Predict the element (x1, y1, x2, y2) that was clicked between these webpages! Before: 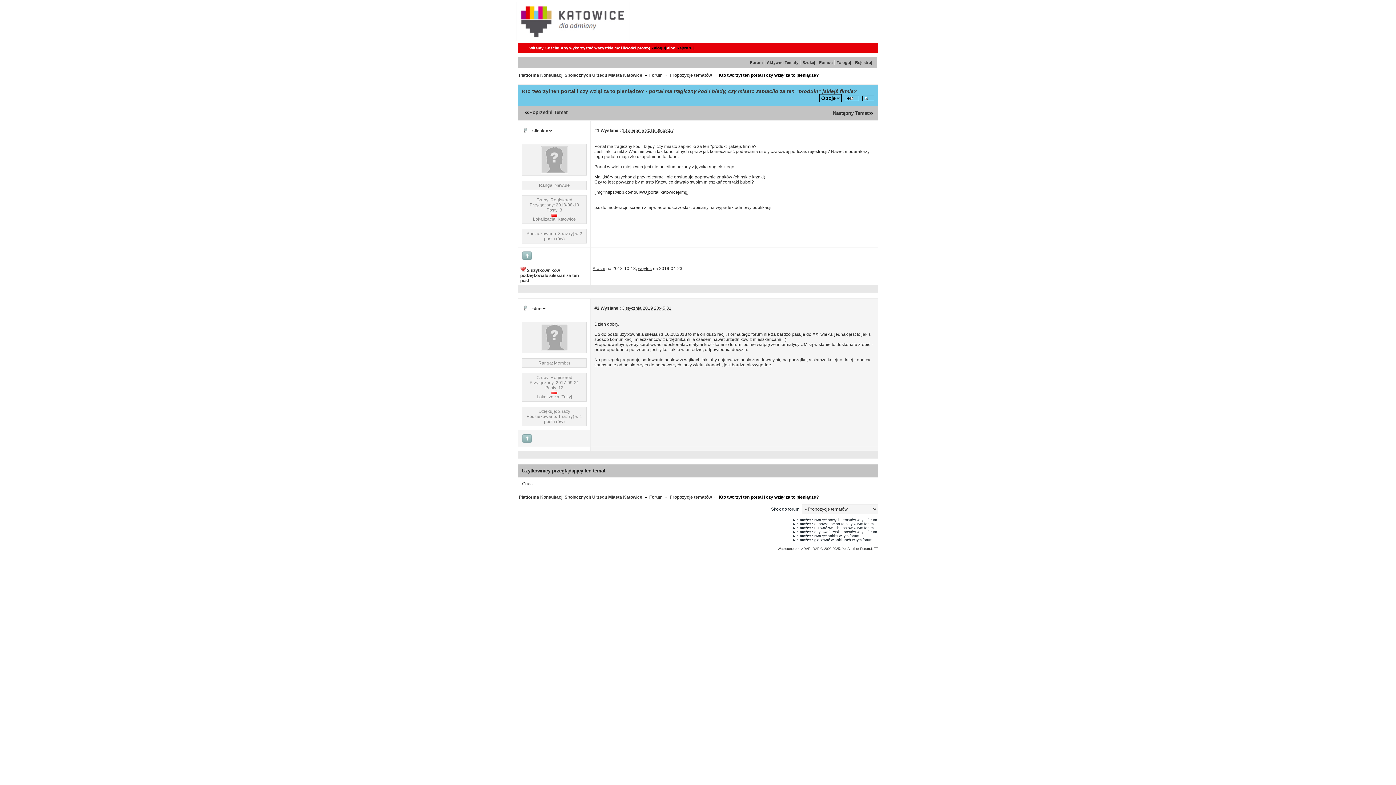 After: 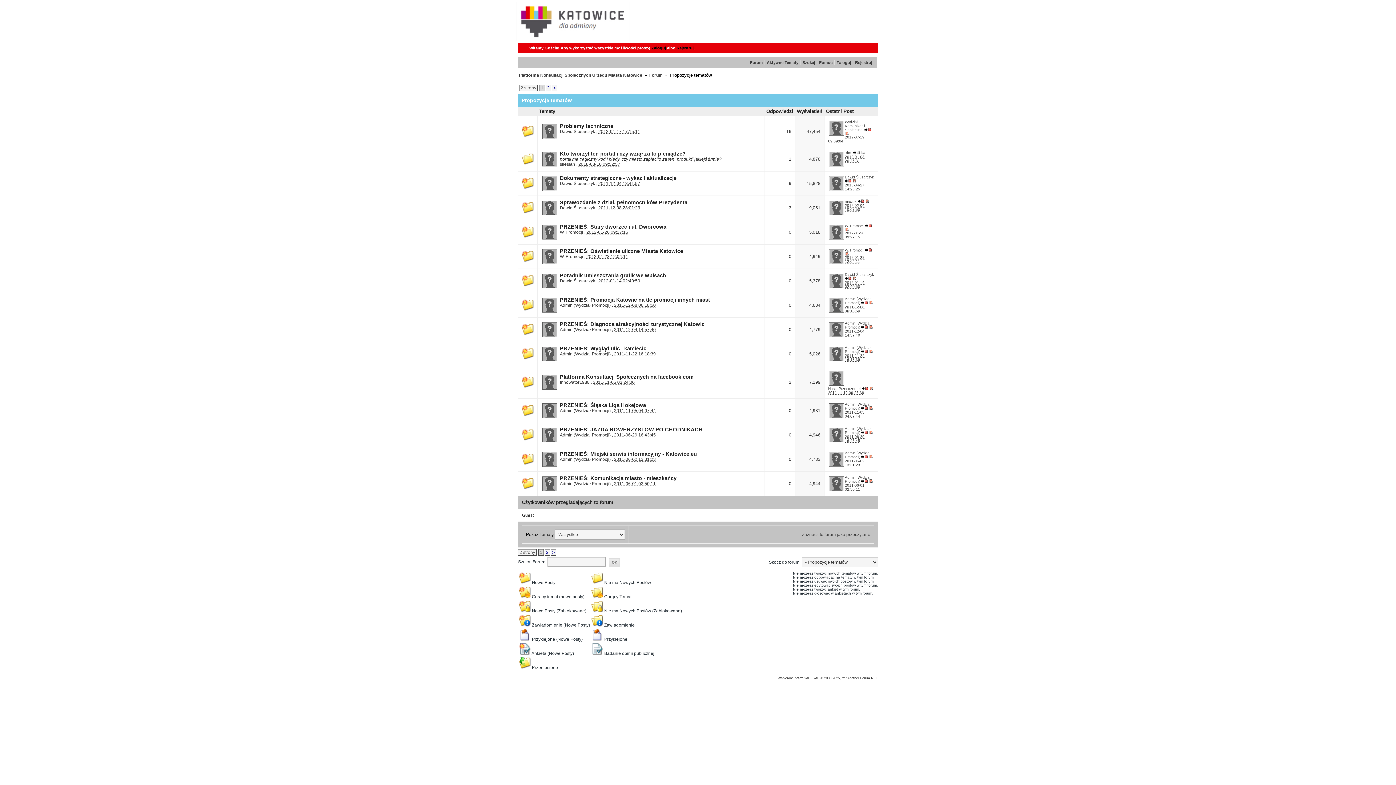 Action: bbox: (669, 494, 712, 500) label: Propozycje tematów